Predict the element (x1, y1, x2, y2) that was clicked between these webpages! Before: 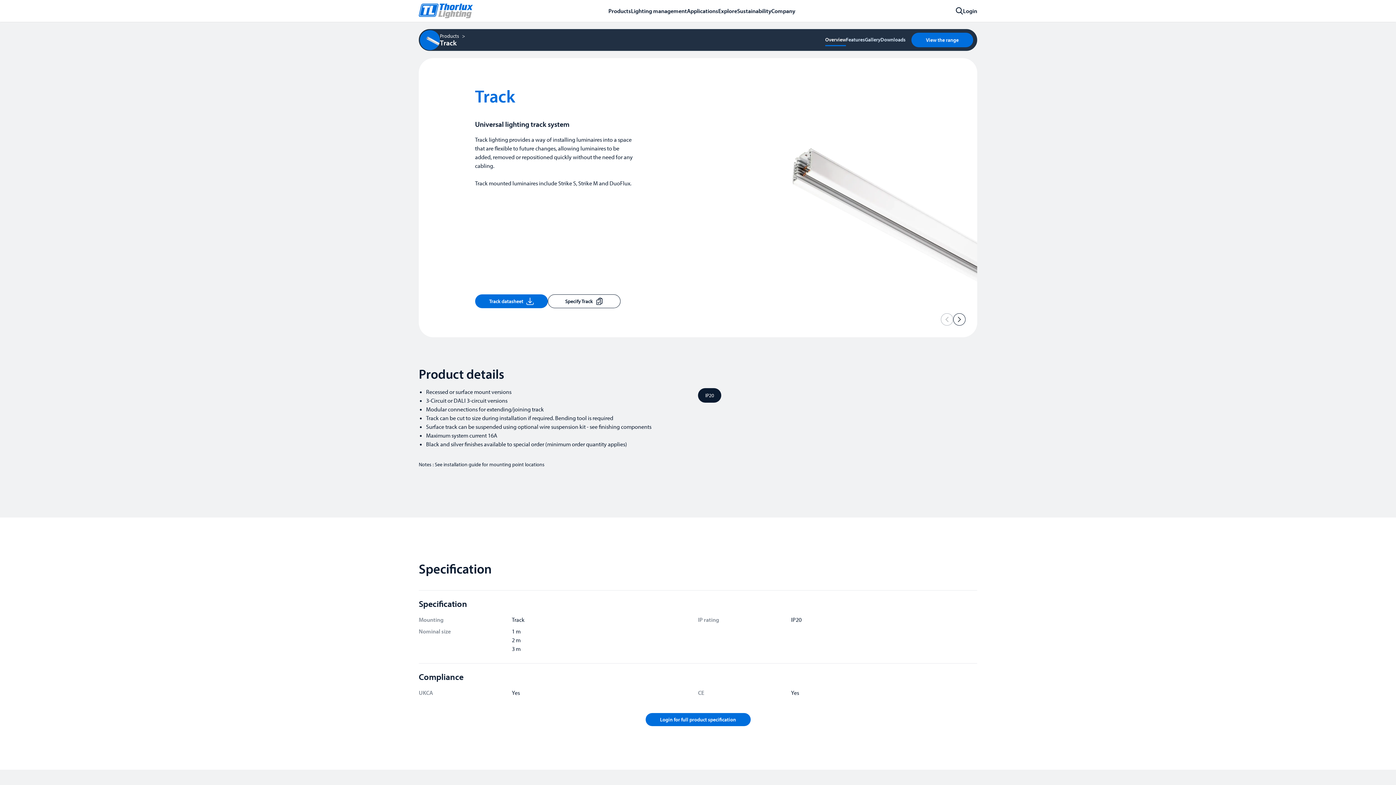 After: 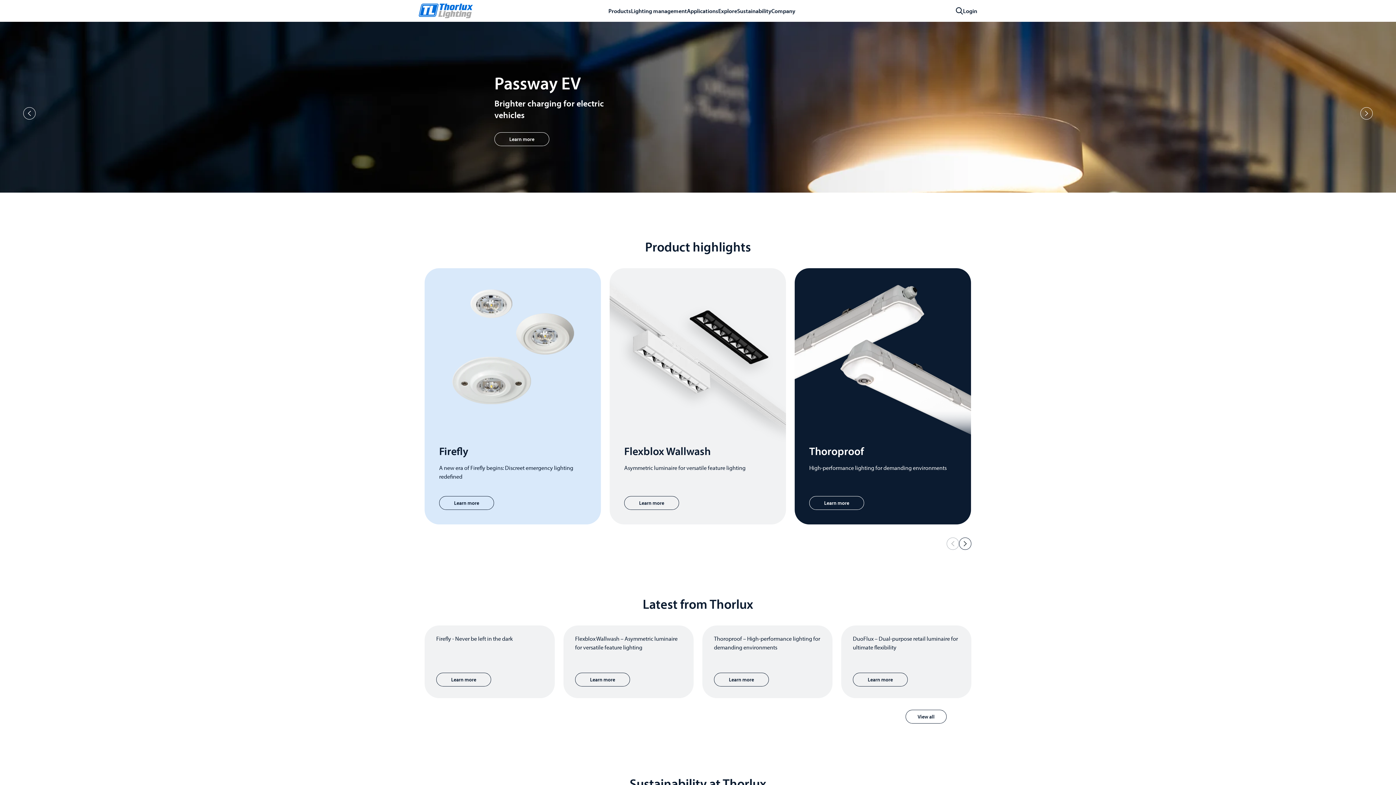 Action: bbox: (418, -2, 473, 24)